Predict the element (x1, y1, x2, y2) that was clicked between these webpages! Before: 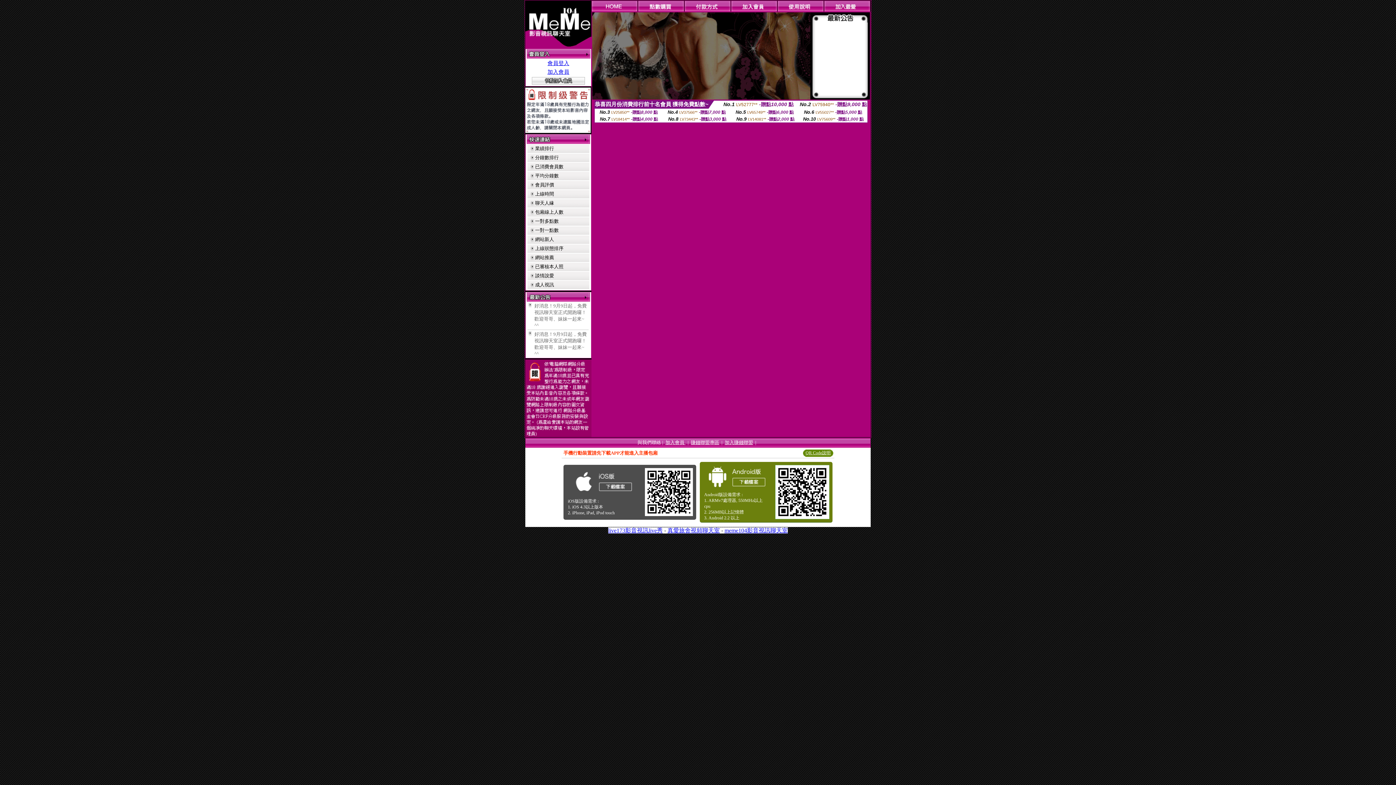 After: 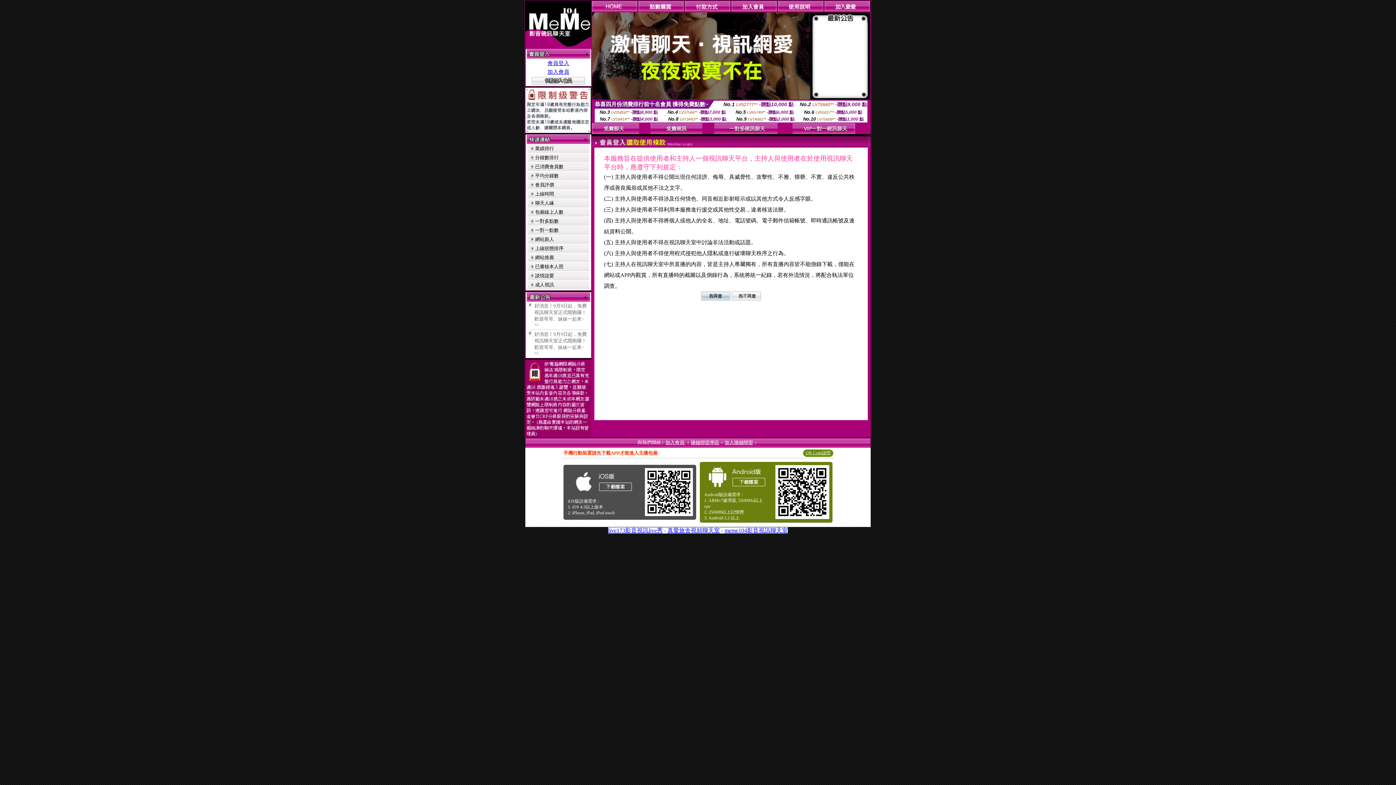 Action: bbox: (731, 6, 777, 12)